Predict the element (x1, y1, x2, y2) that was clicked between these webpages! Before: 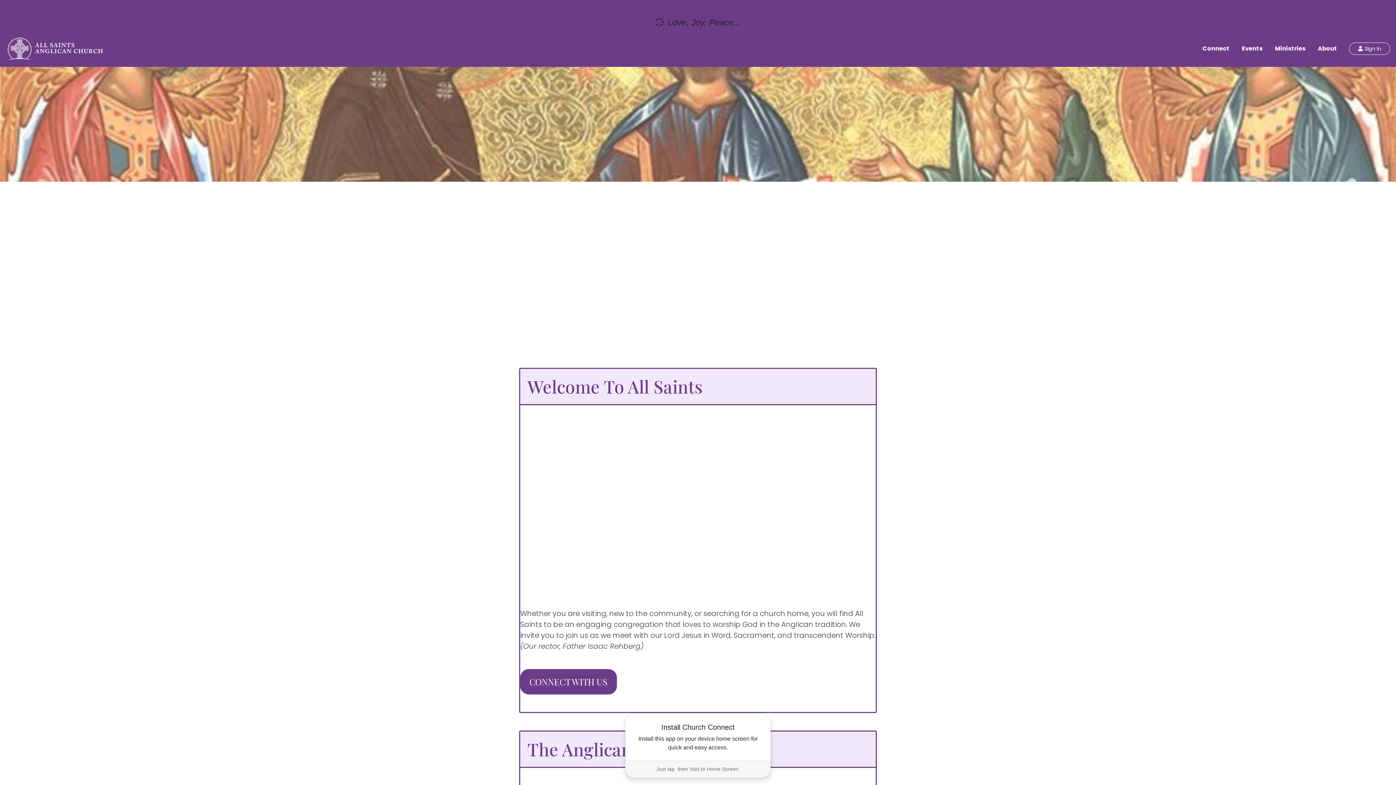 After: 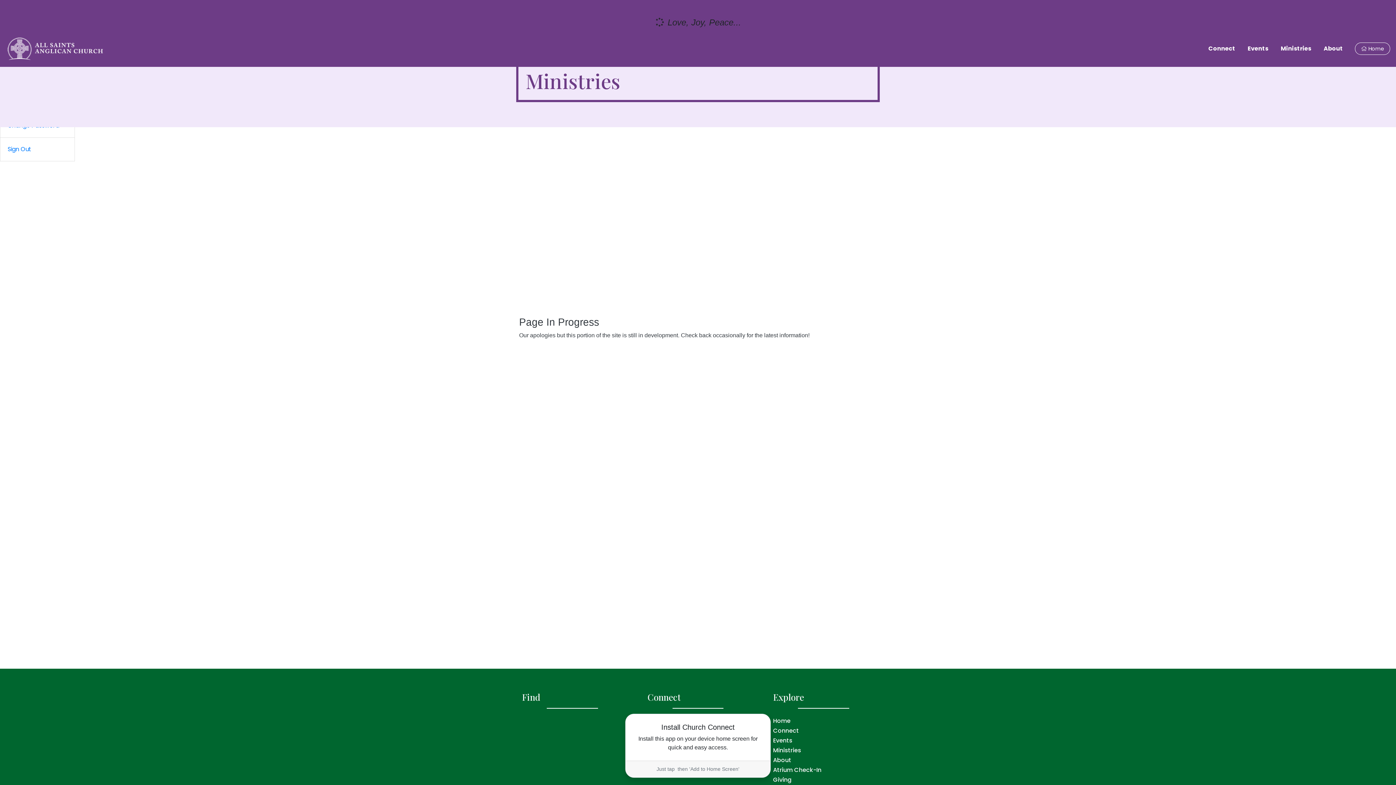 Action: label: Ministries bbox: (1269, 42, 1312, 54)